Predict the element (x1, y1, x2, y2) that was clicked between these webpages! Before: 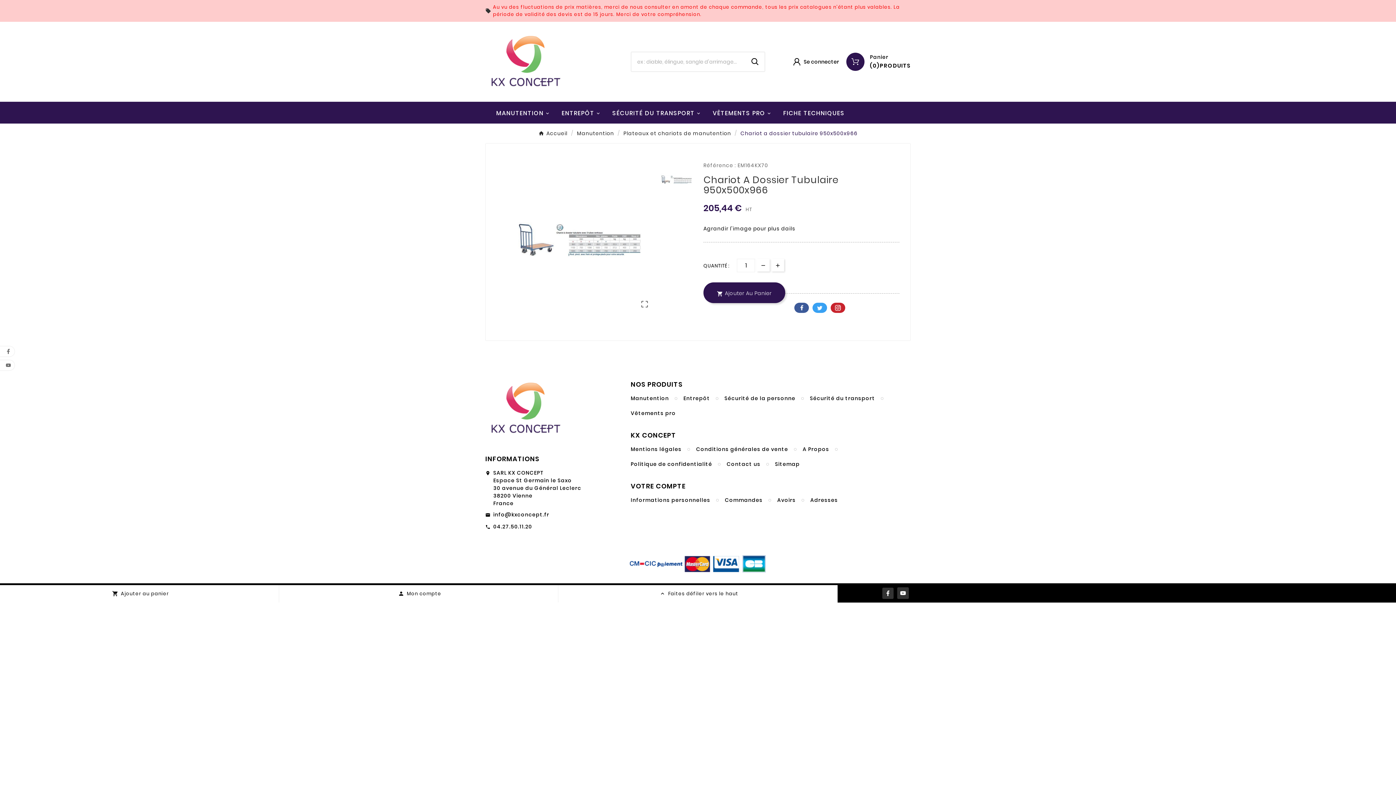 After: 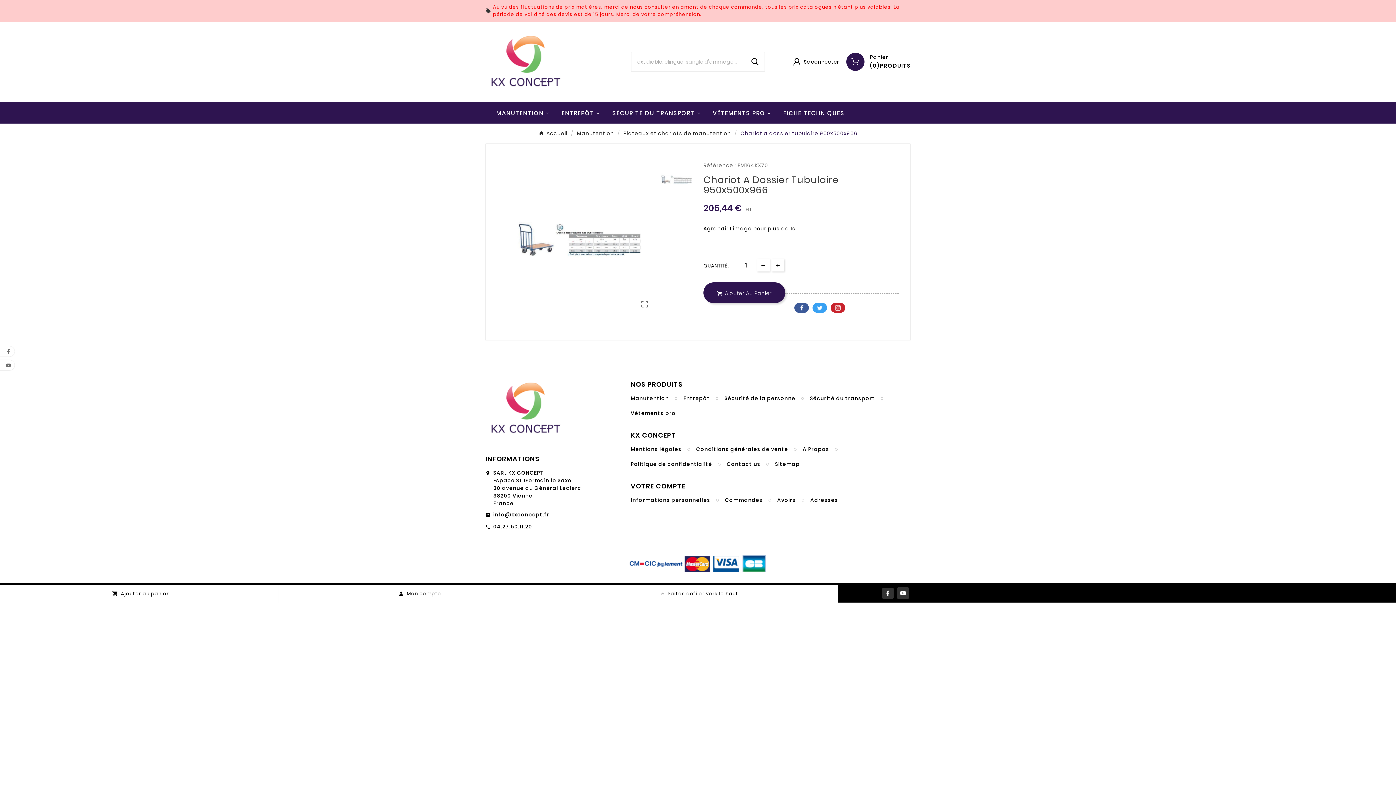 Action: bbox: (757, 258, 769, 271)